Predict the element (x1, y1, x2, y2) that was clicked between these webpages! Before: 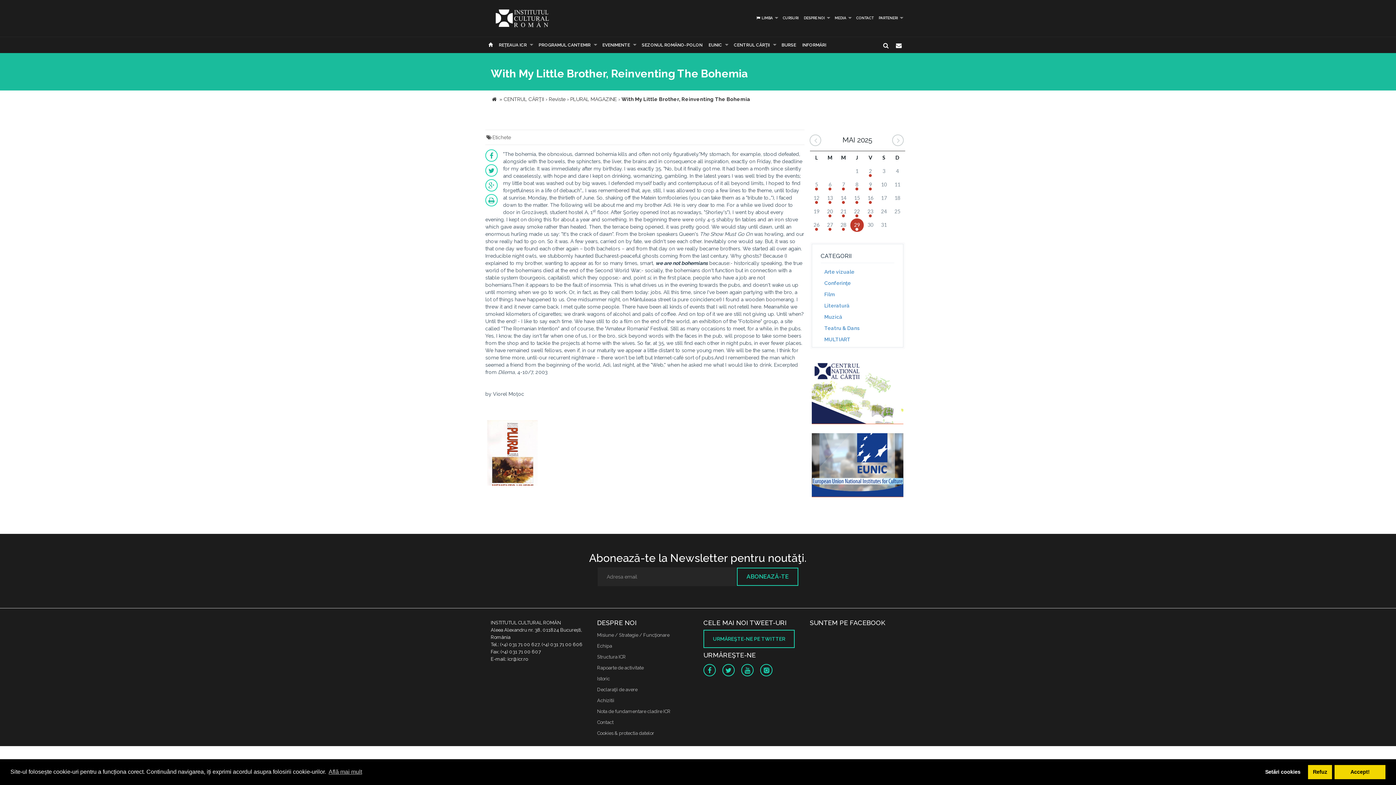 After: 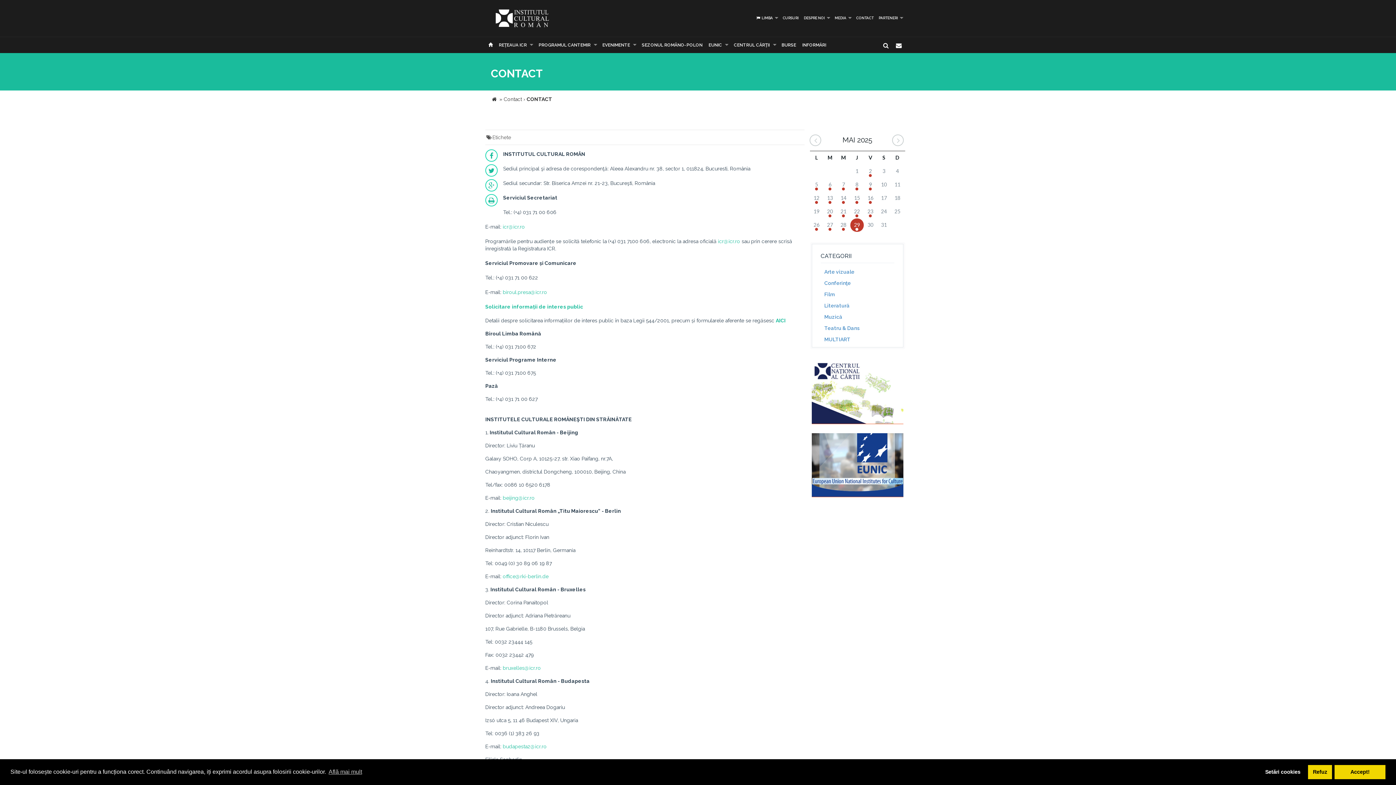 Action: bbox: (853, 10, 876, 25) label: CONTACT